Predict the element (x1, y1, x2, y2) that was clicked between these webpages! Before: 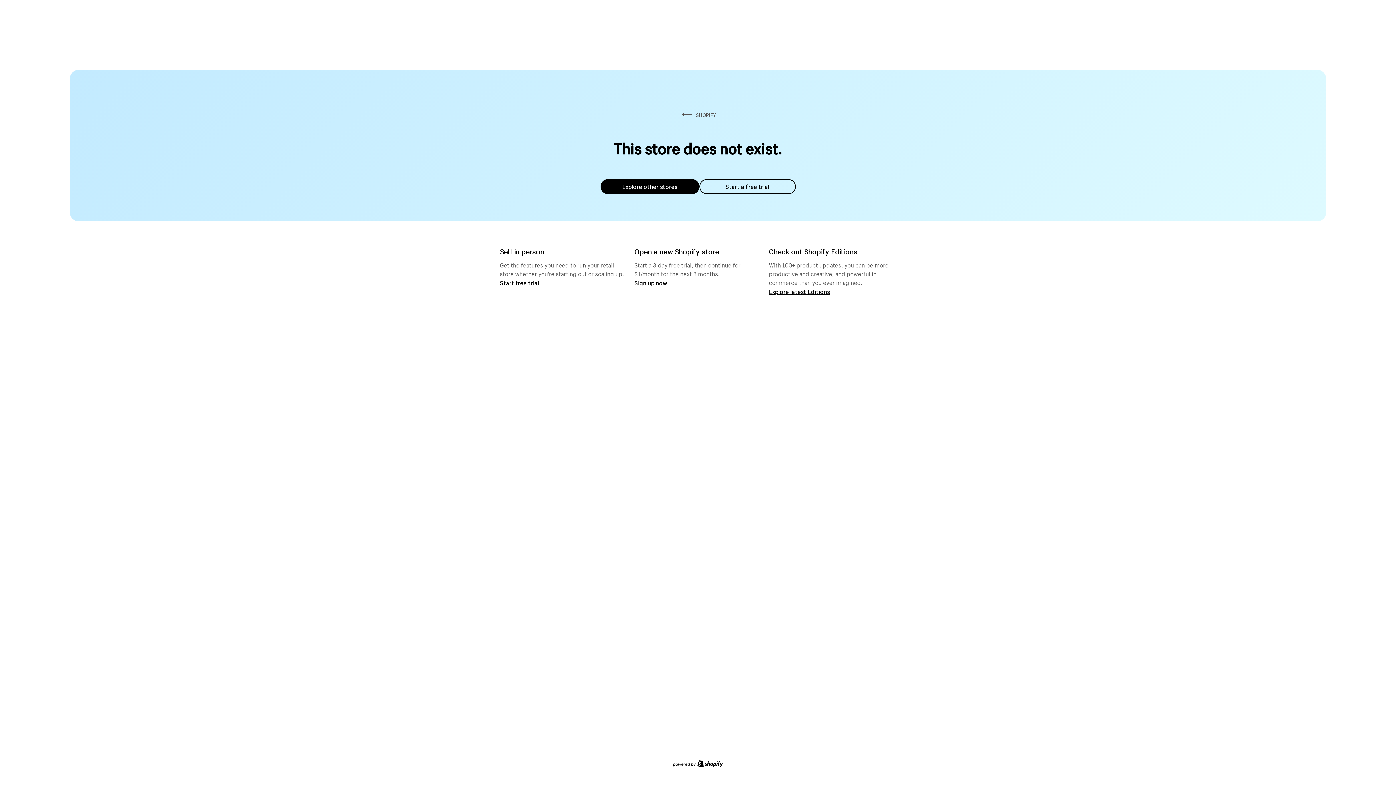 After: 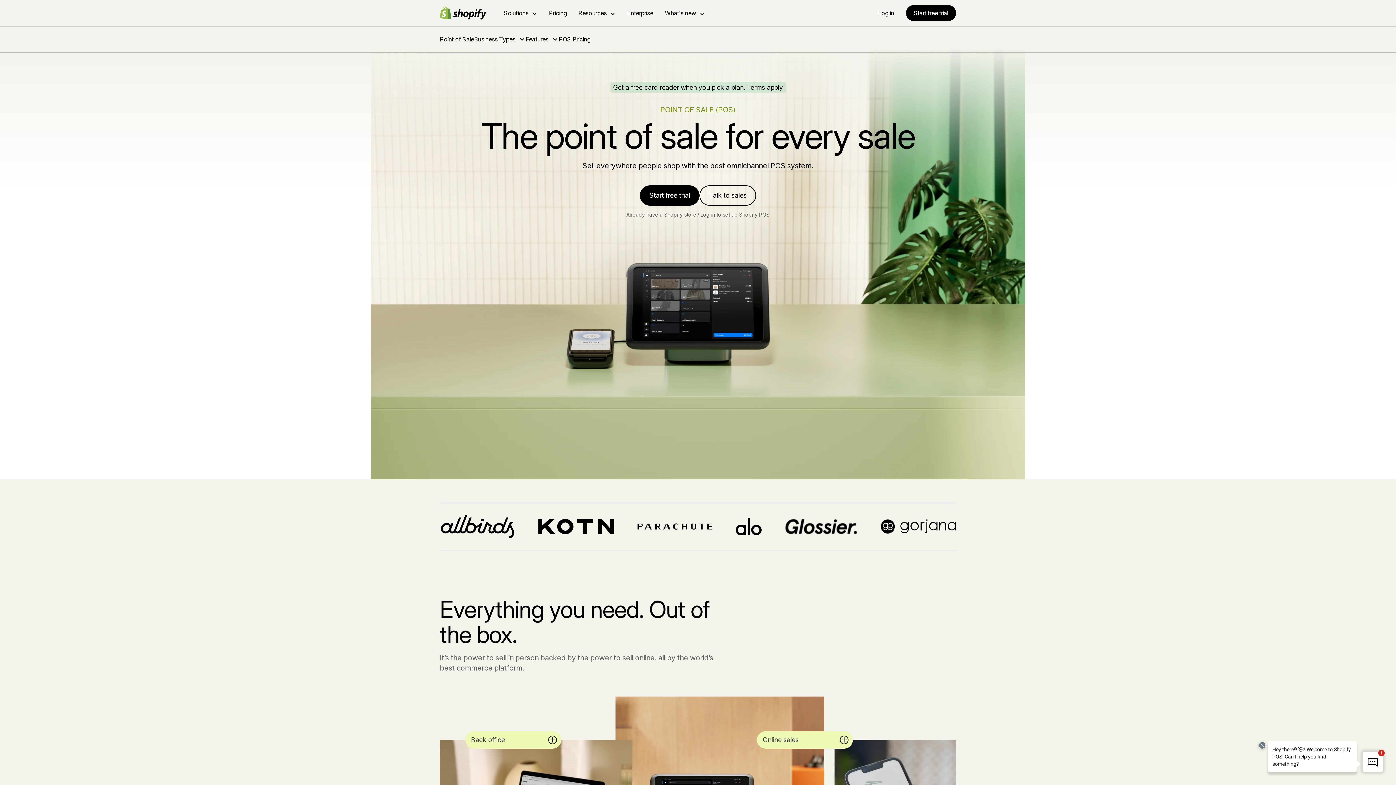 Action: bbox: (500, 279, 539, 286) label: Start free trial